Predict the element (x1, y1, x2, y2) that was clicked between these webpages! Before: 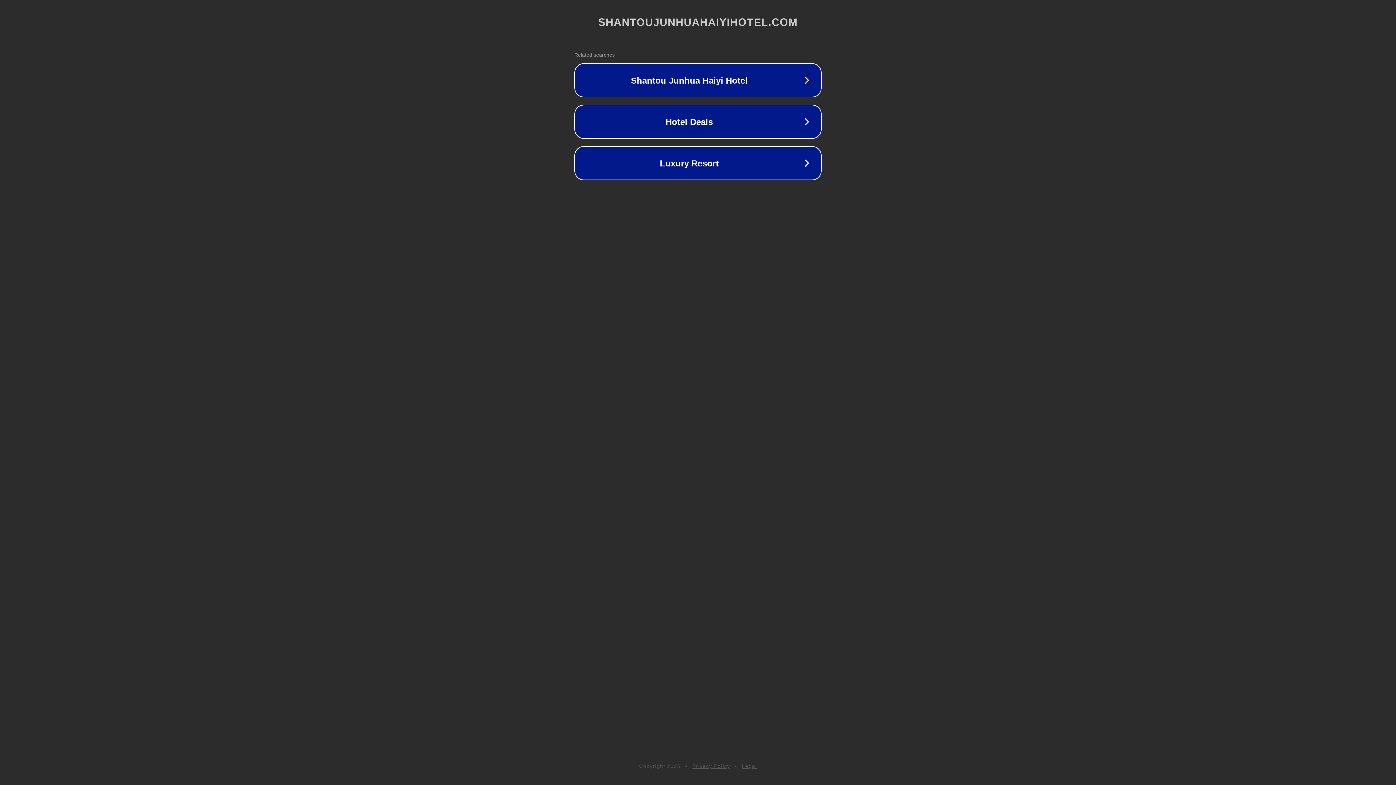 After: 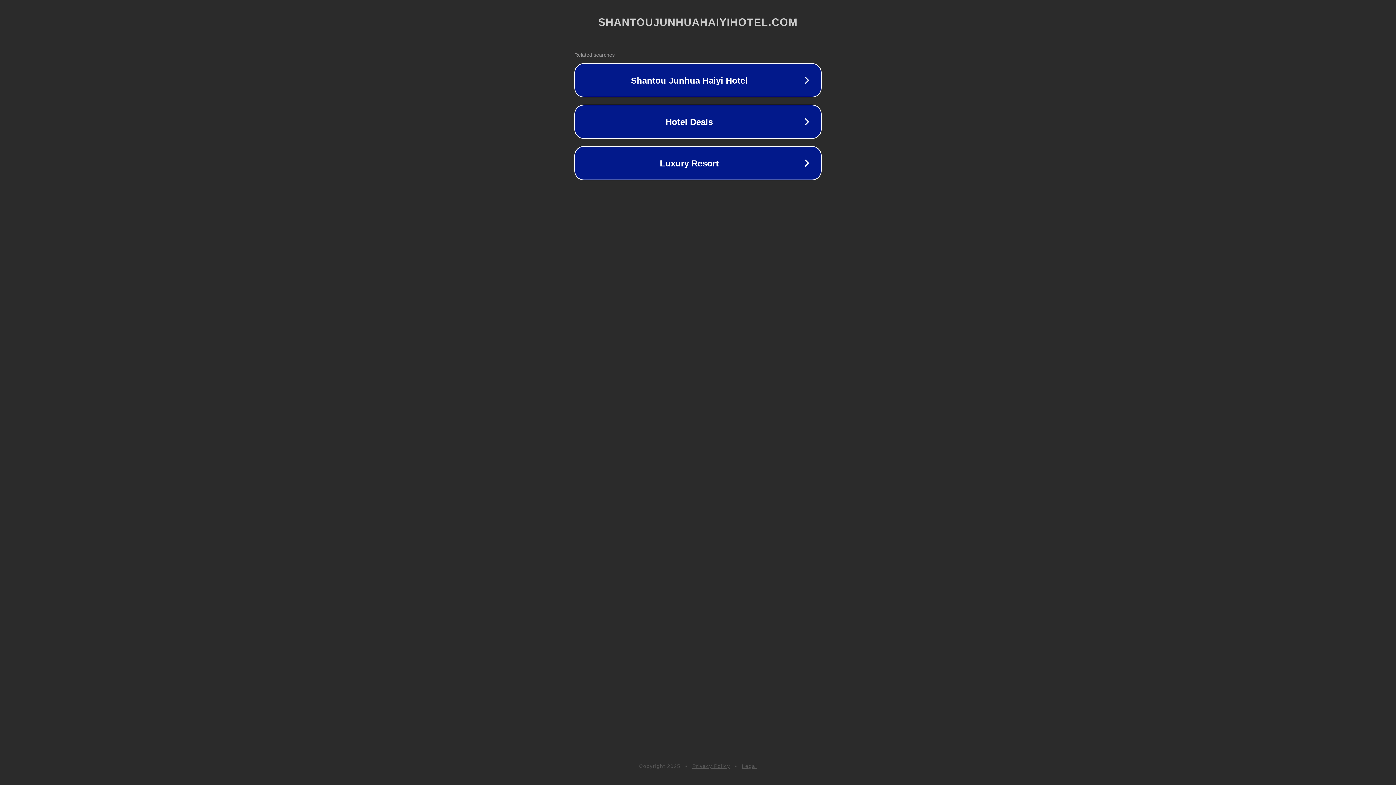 Action: bbox: (742, 763, 757, 769) label: Legal